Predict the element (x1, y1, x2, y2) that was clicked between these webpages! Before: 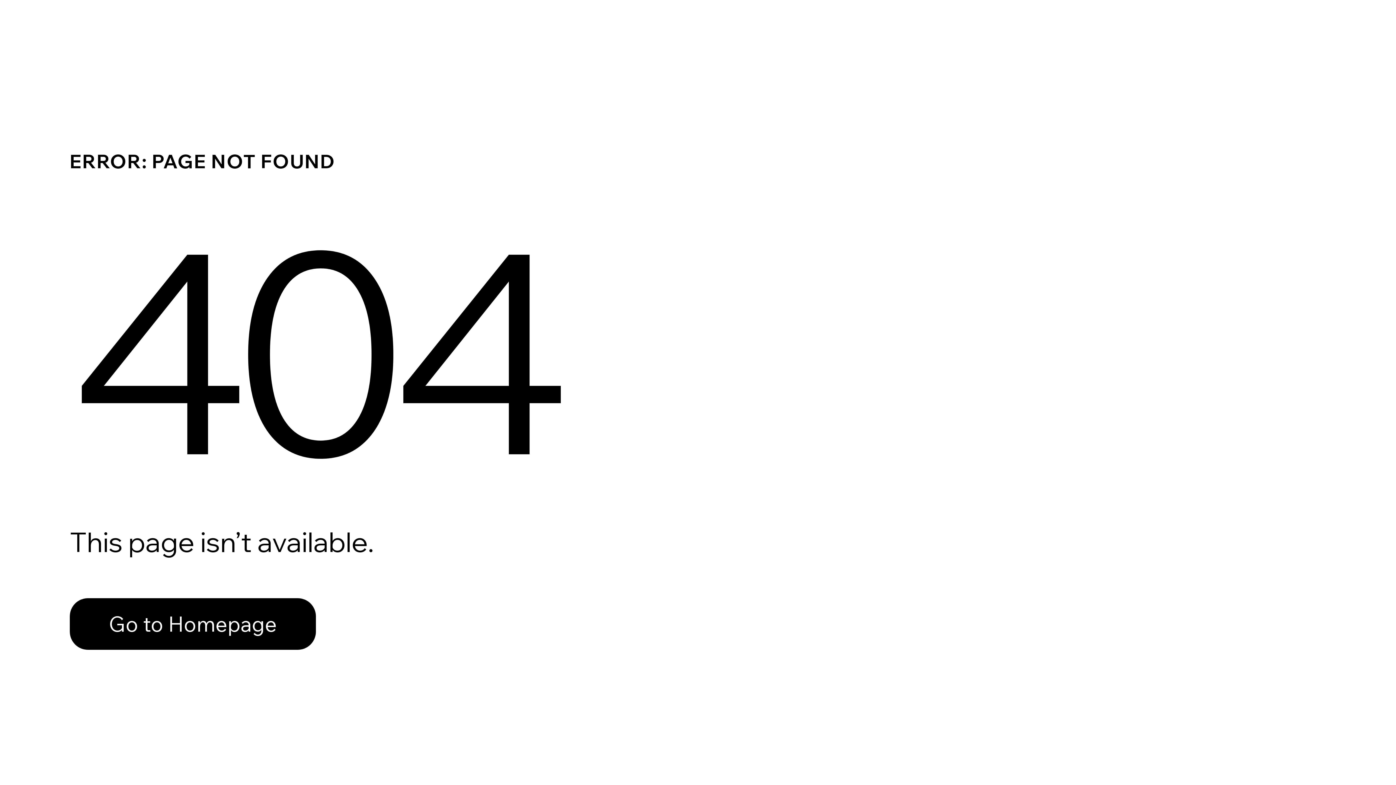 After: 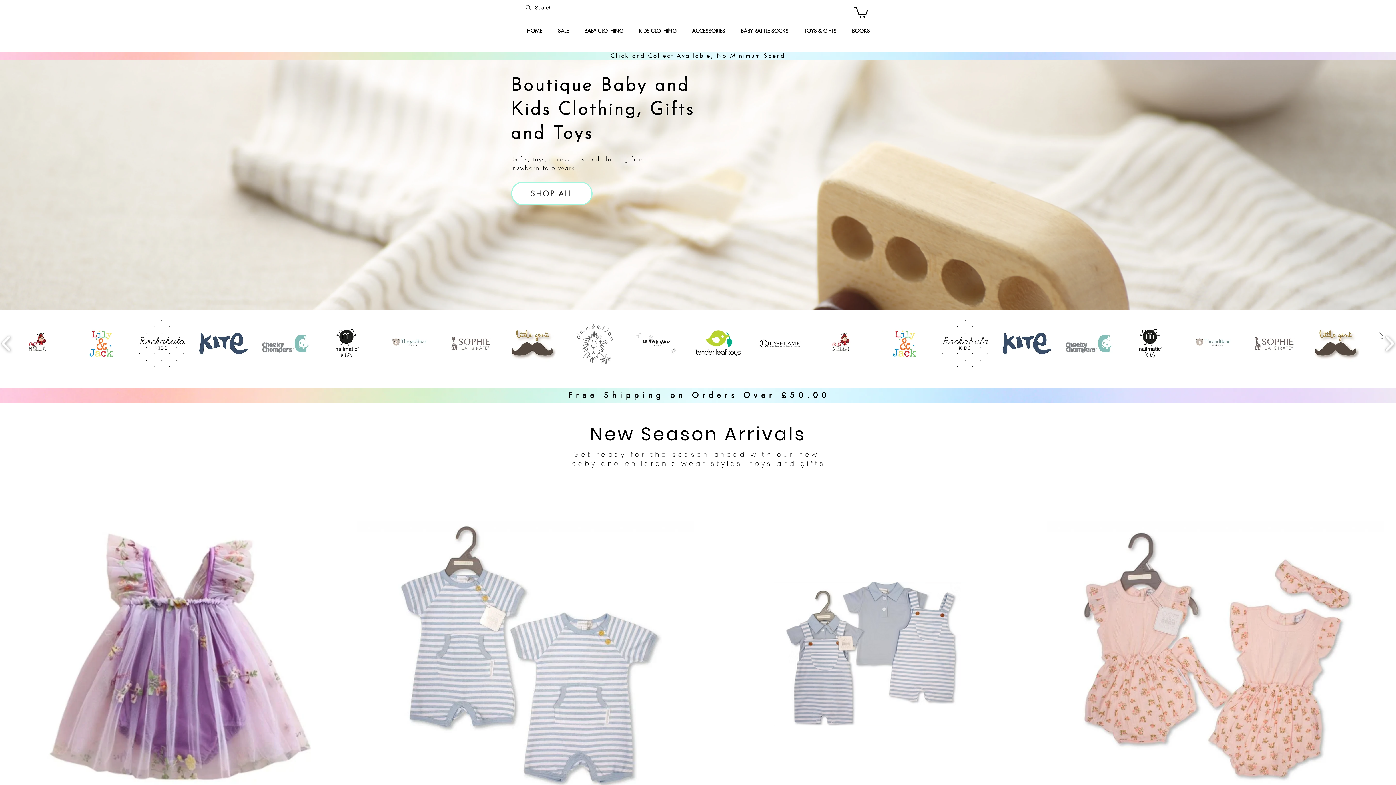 Action: bbox: (69, 598, 316, 650) label: Go to Homepage